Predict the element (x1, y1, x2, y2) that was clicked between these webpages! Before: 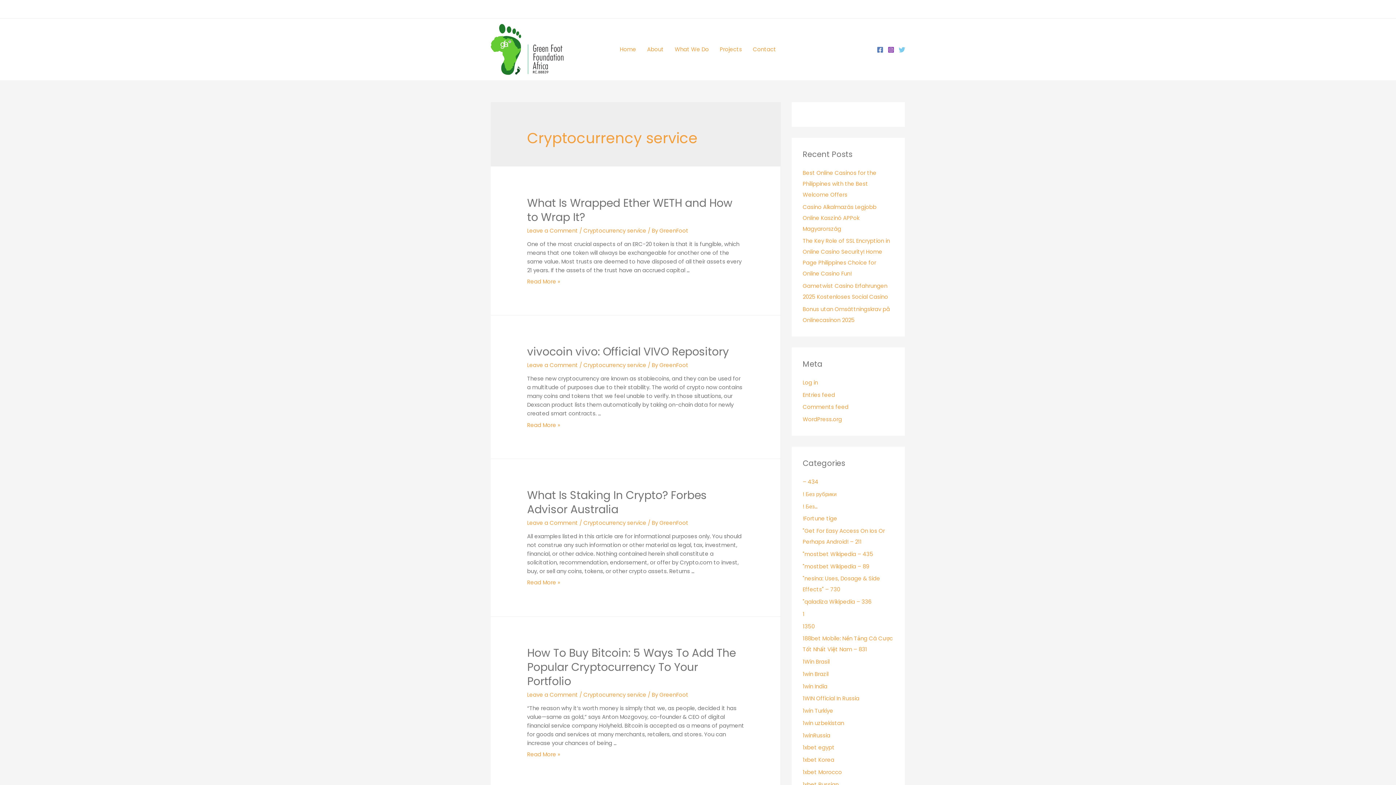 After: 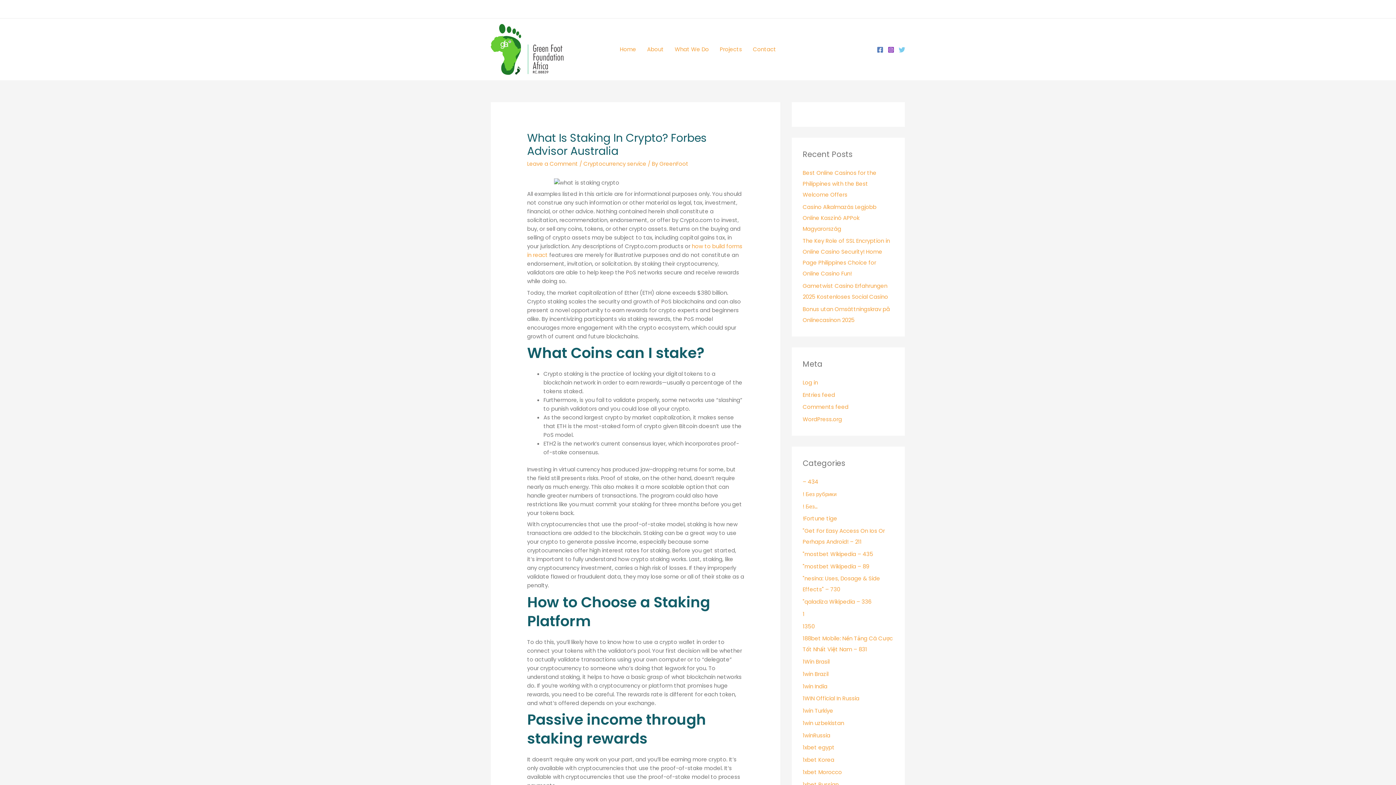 Action: label: What Is Staking In Crypto? Forbes Advisor Australia bbox: (527, 487, 706, 517)